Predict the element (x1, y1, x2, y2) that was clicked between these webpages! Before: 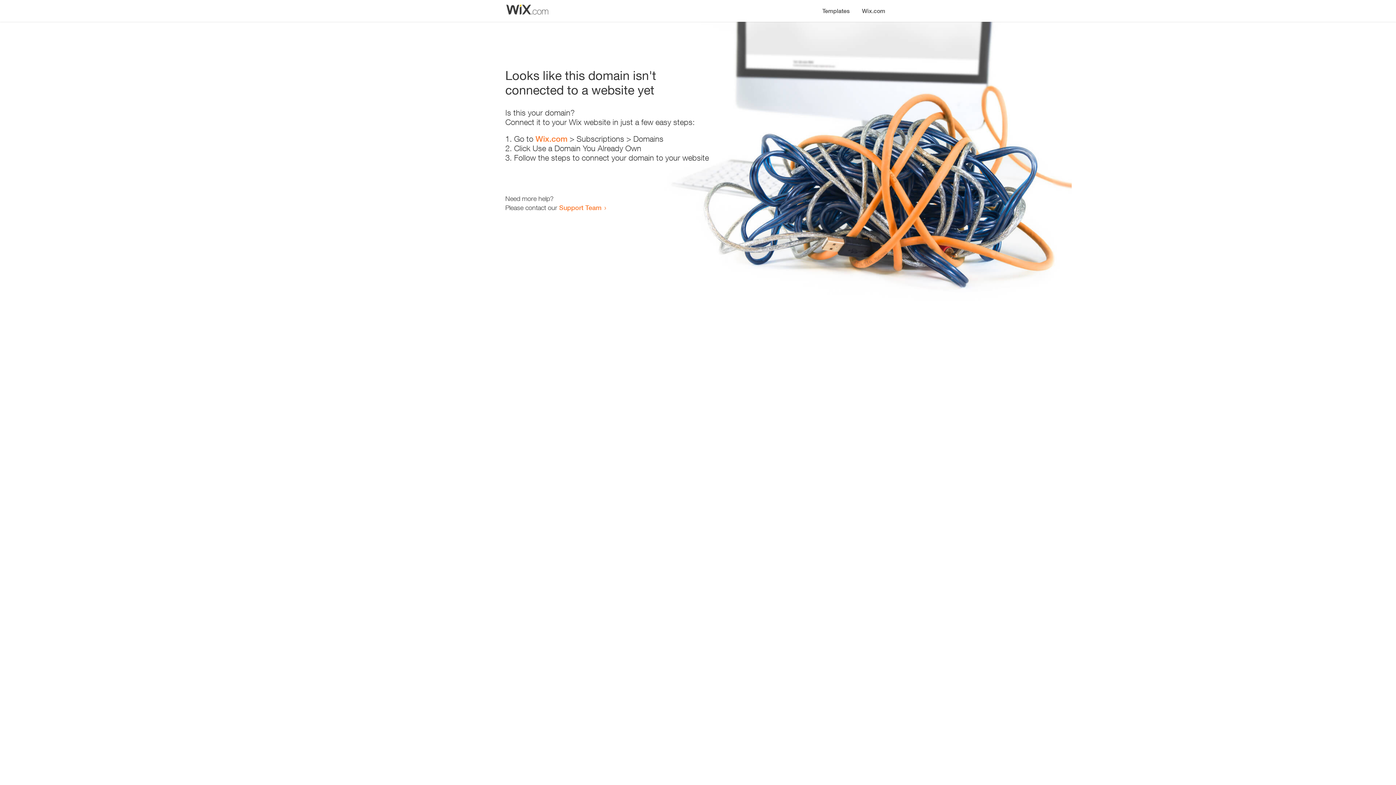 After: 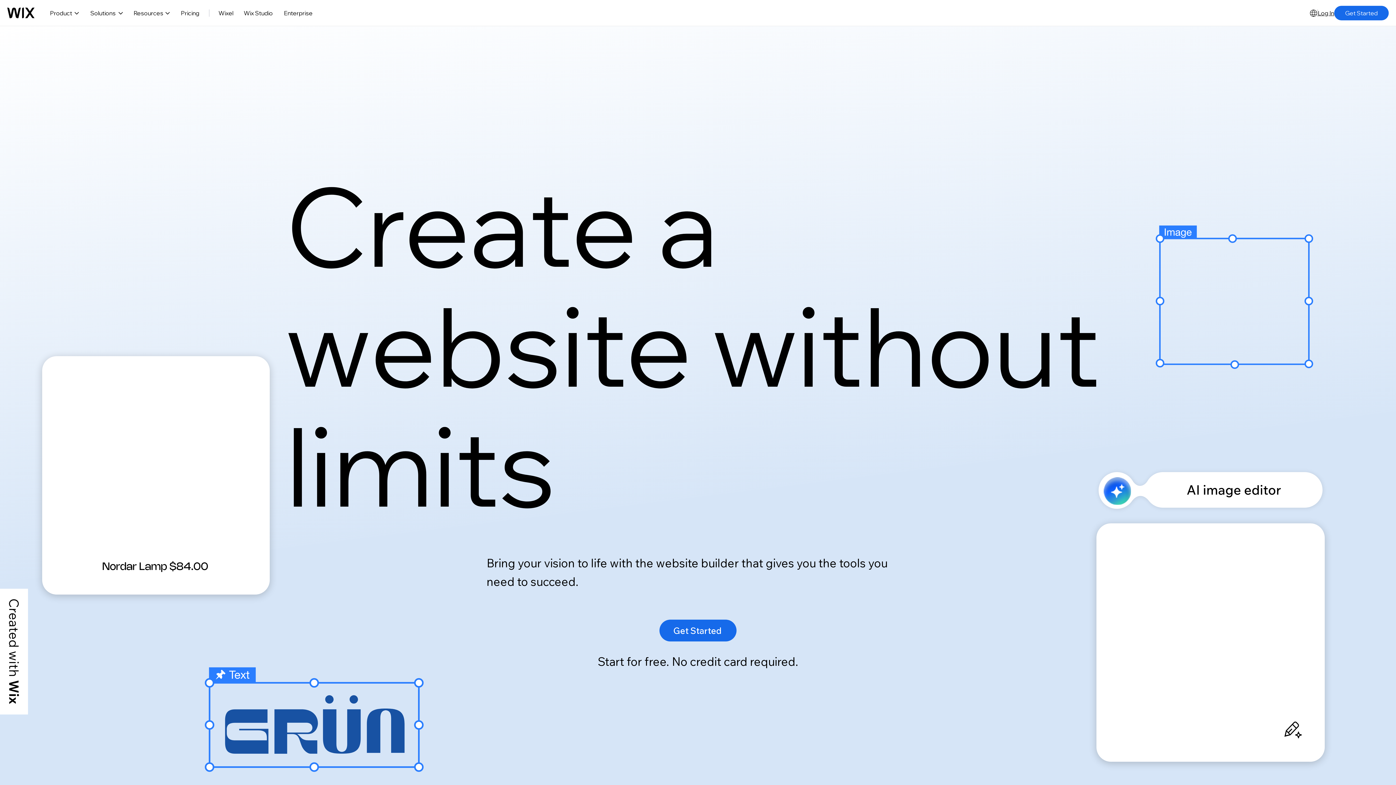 Action: label: Wix.com bbox: (856, 0, 890, 14)